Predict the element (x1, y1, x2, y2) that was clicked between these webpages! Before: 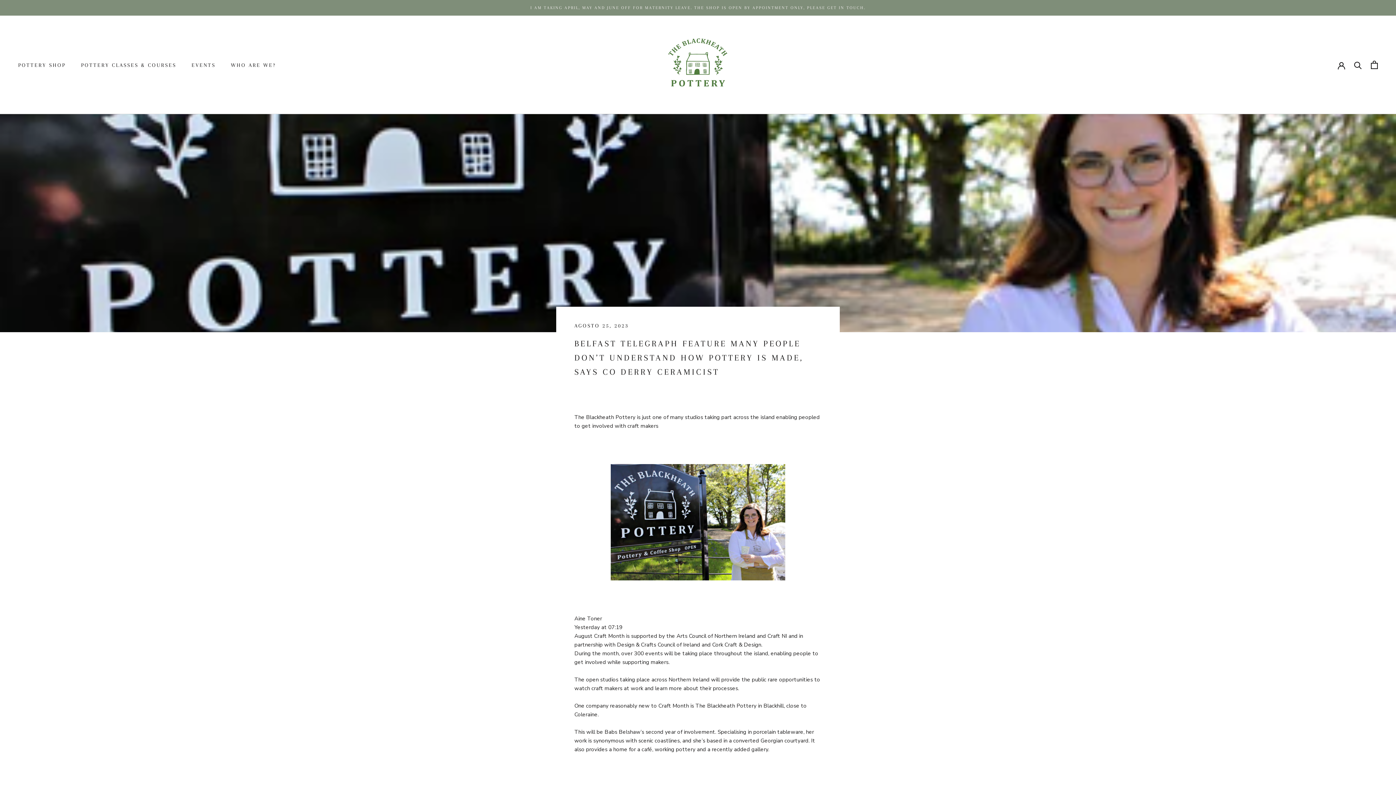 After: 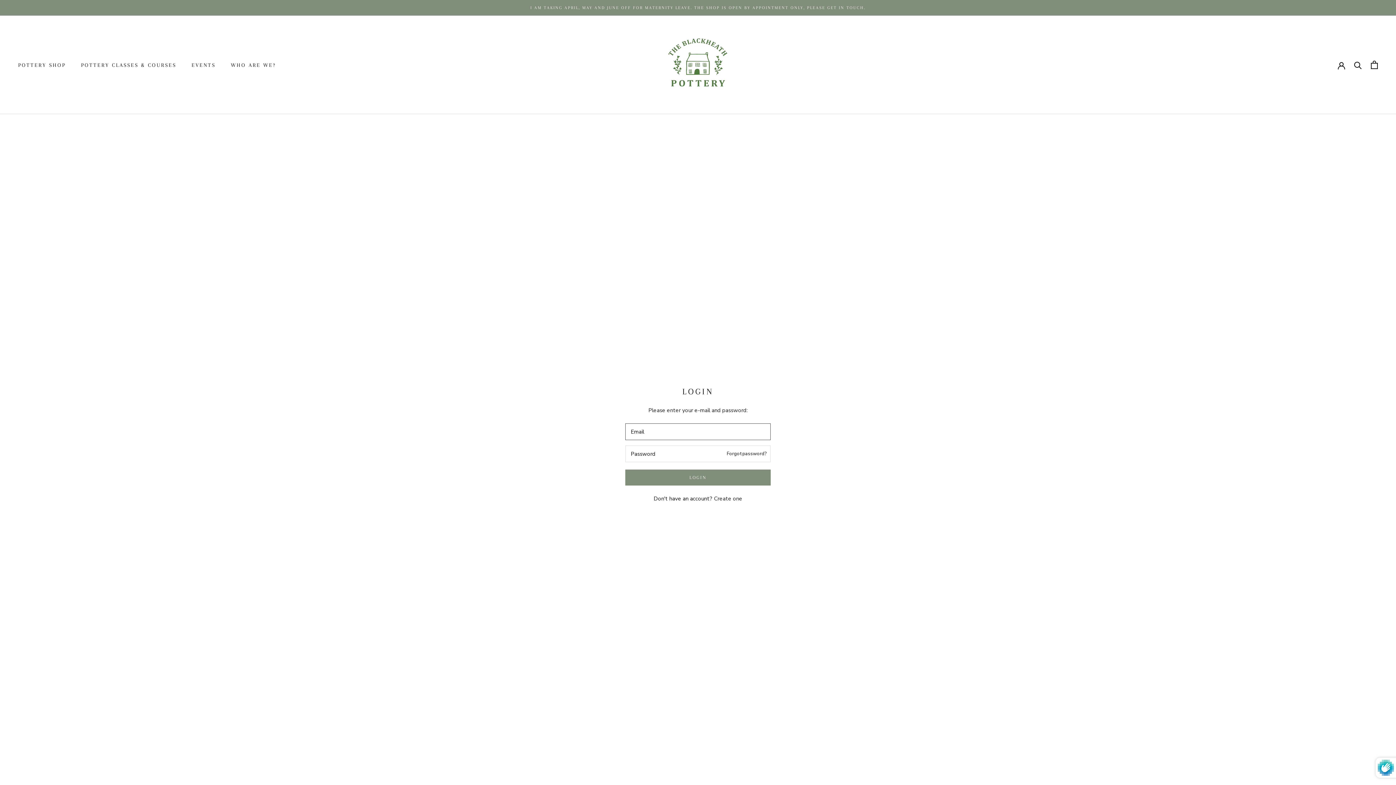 Action: bbox: (1338, 61, 1345, 68)